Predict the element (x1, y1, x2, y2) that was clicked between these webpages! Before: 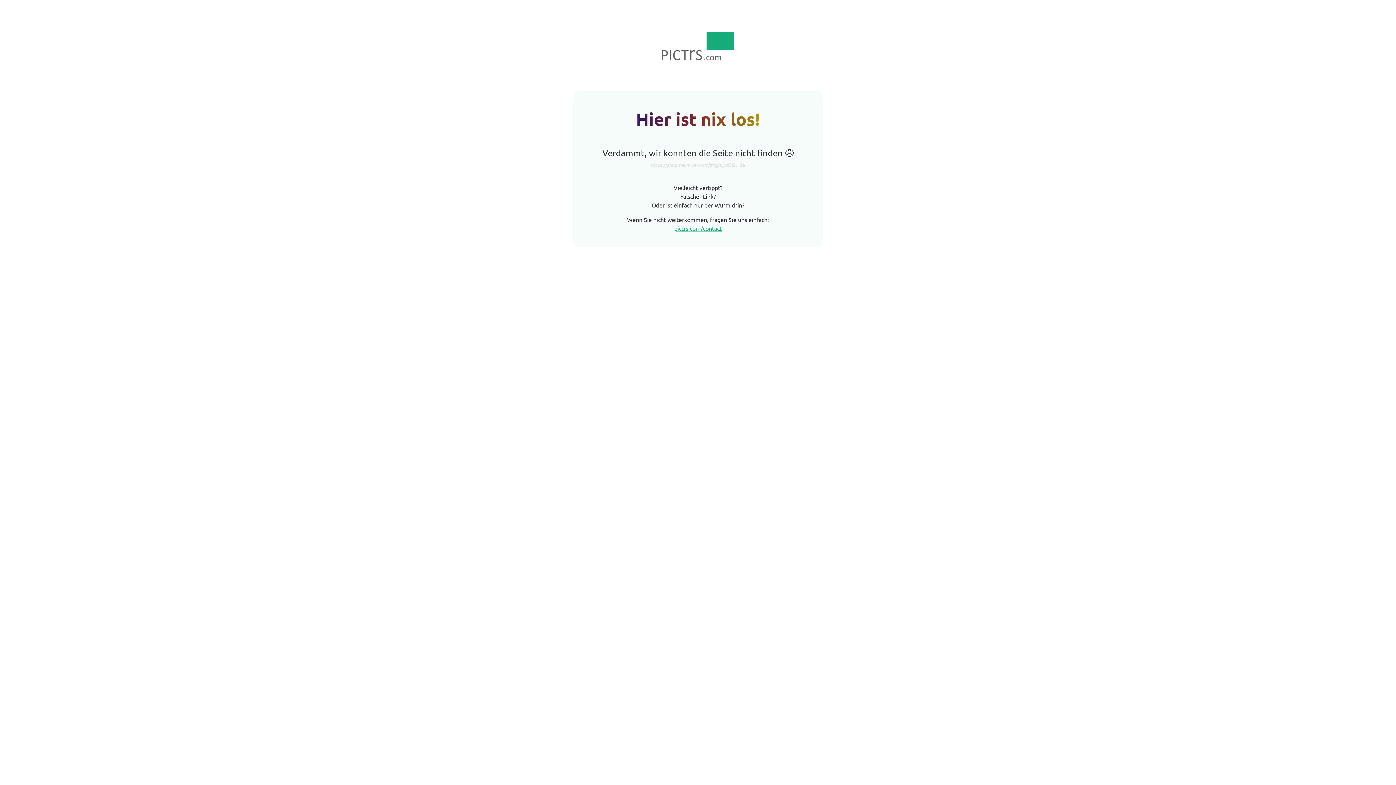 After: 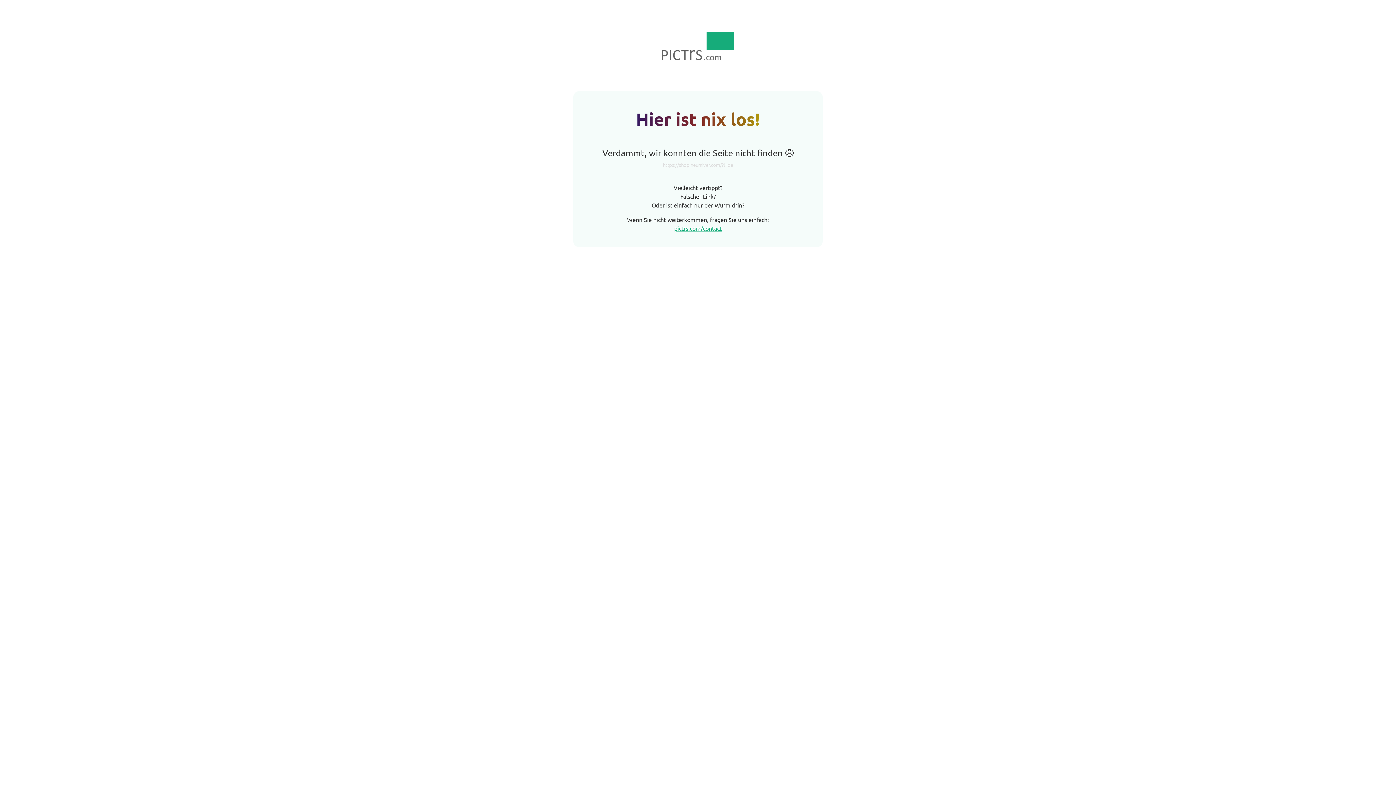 Action: bbox: (661, 54, 734, 61)